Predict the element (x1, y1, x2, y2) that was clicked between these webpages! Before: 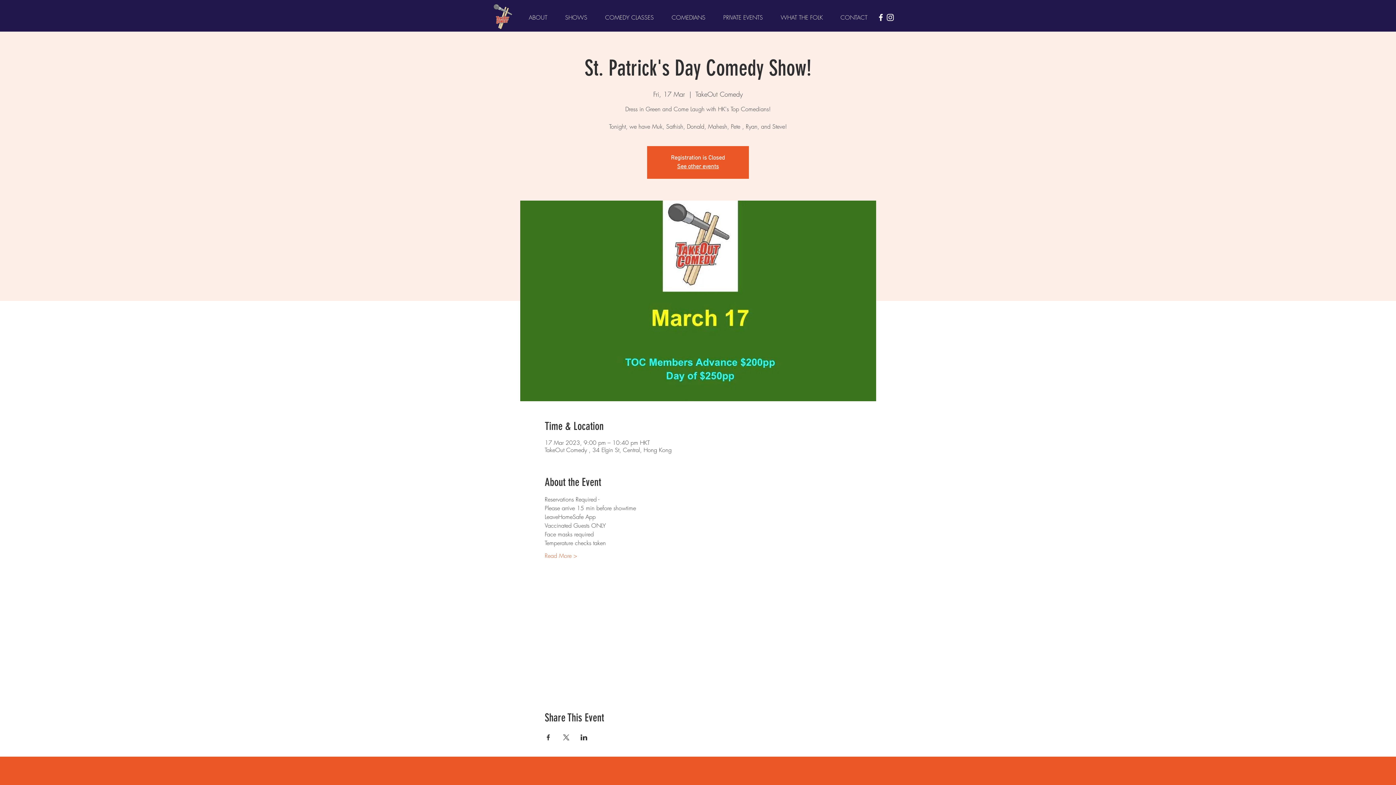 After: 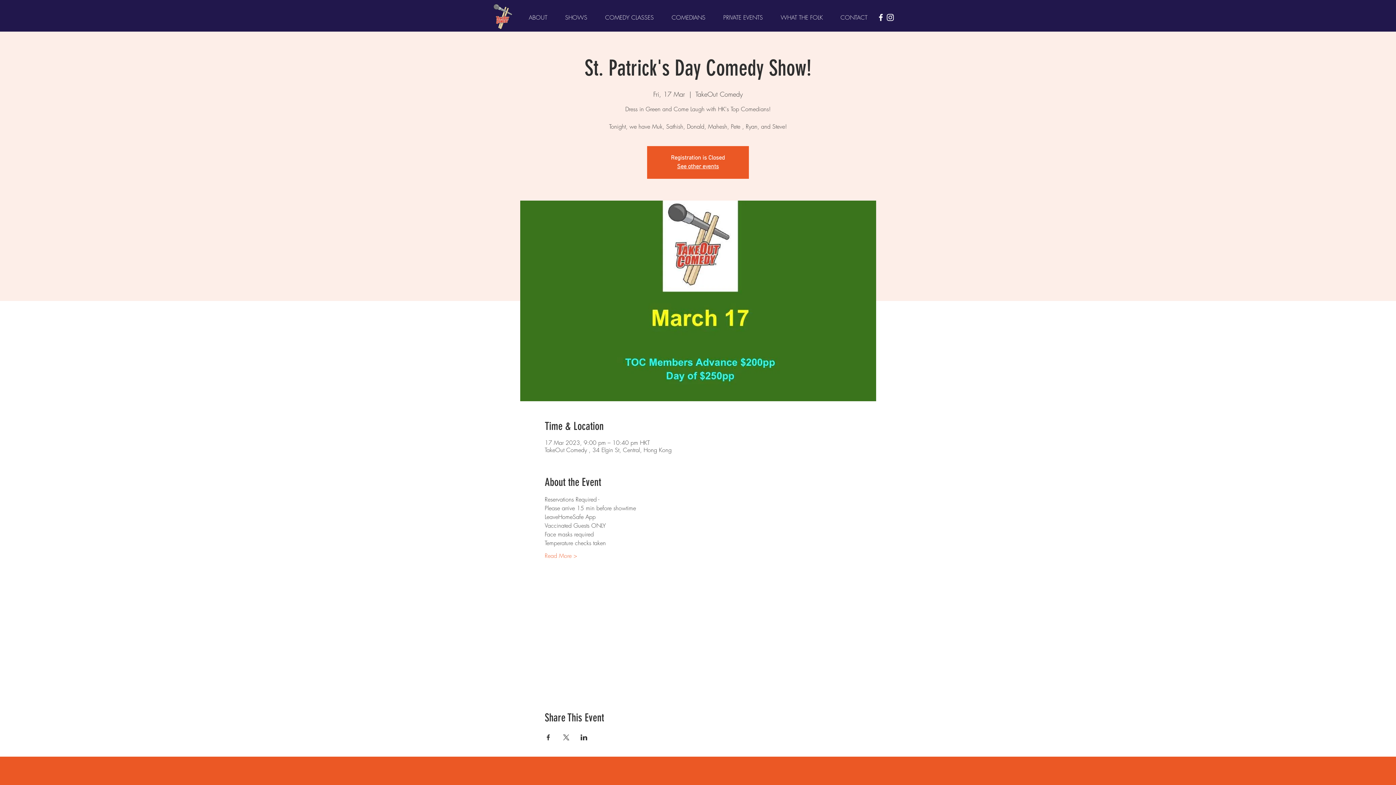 Action: bbox: (544, 734, 551, 740) label: Share event on Facebook